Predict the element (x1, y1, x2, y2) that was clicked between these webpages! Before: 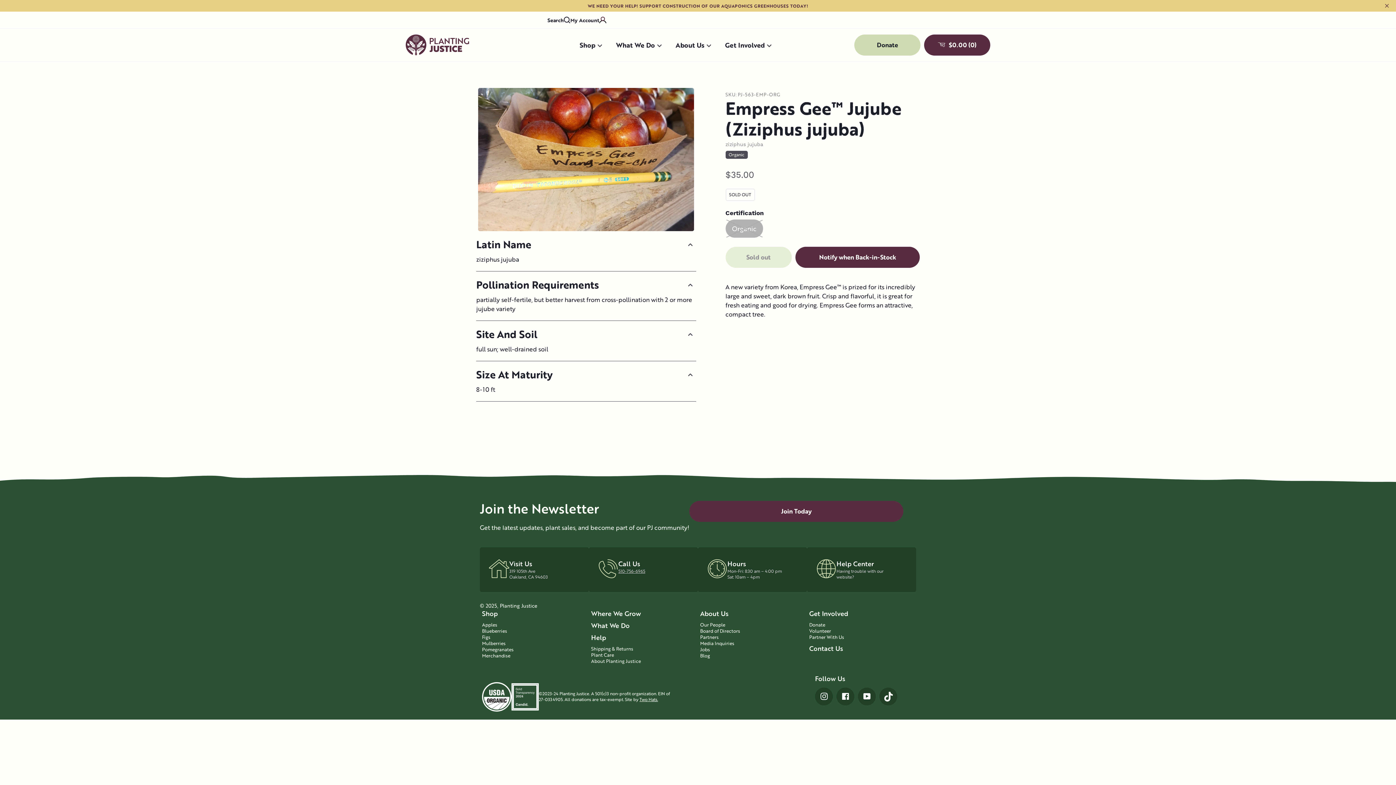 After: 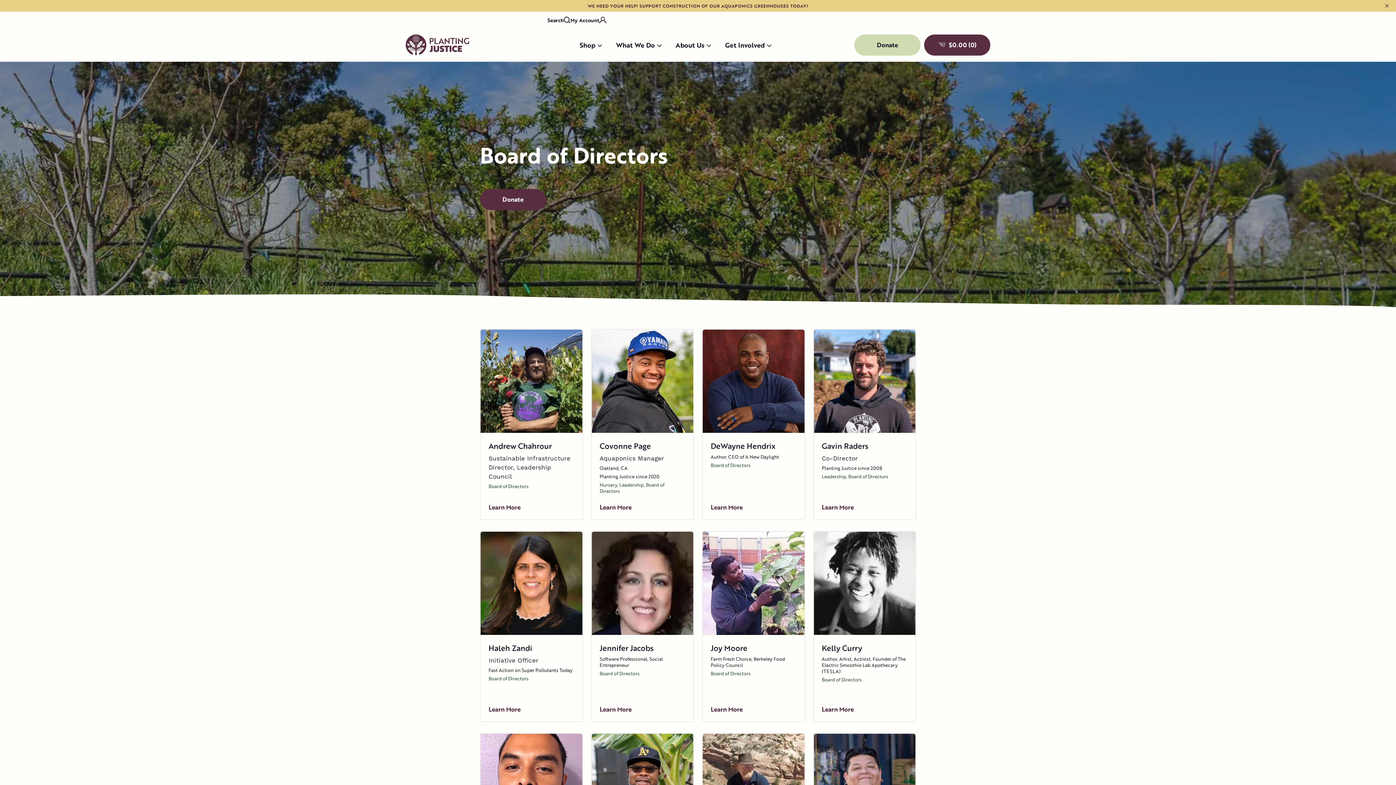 Action: bbox: (700, 628, 807, 634) label: Board of Directors